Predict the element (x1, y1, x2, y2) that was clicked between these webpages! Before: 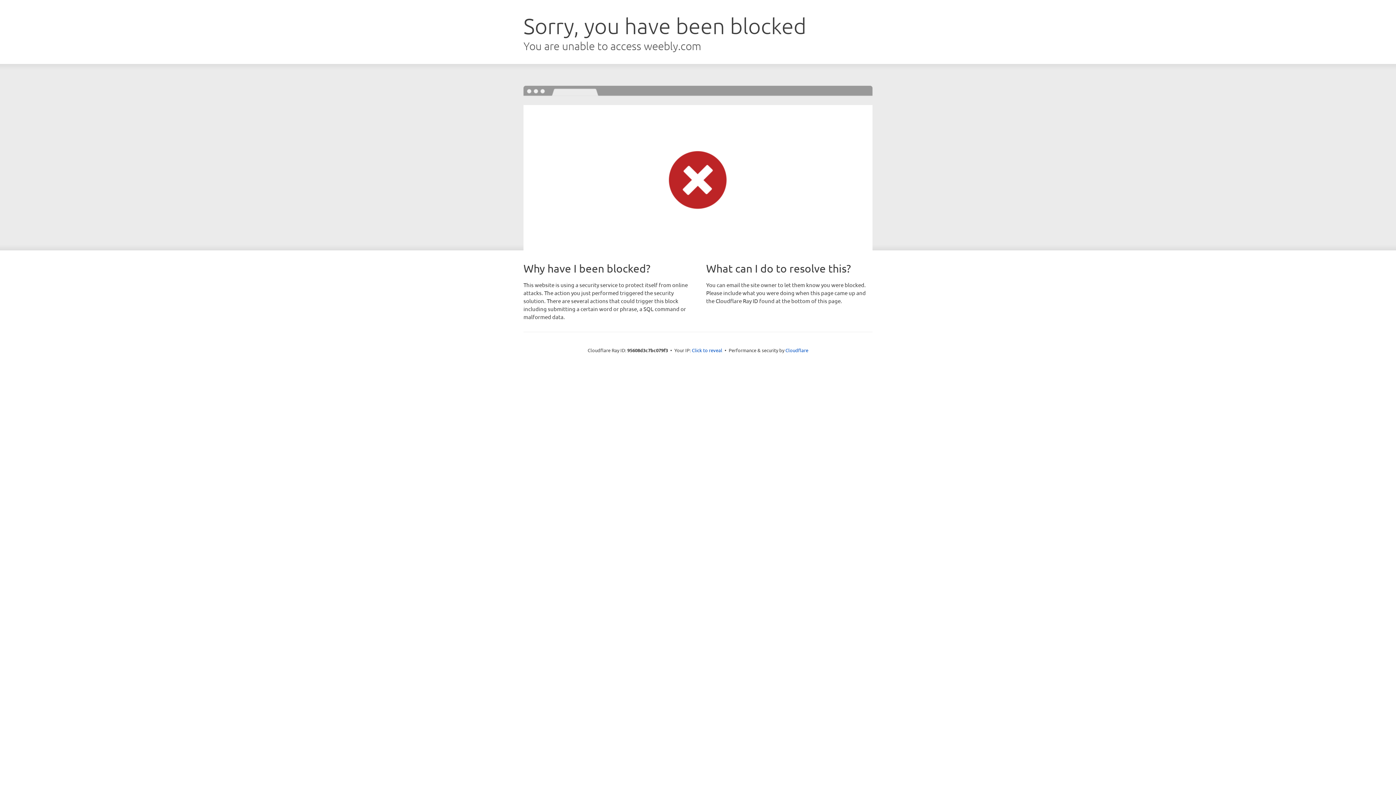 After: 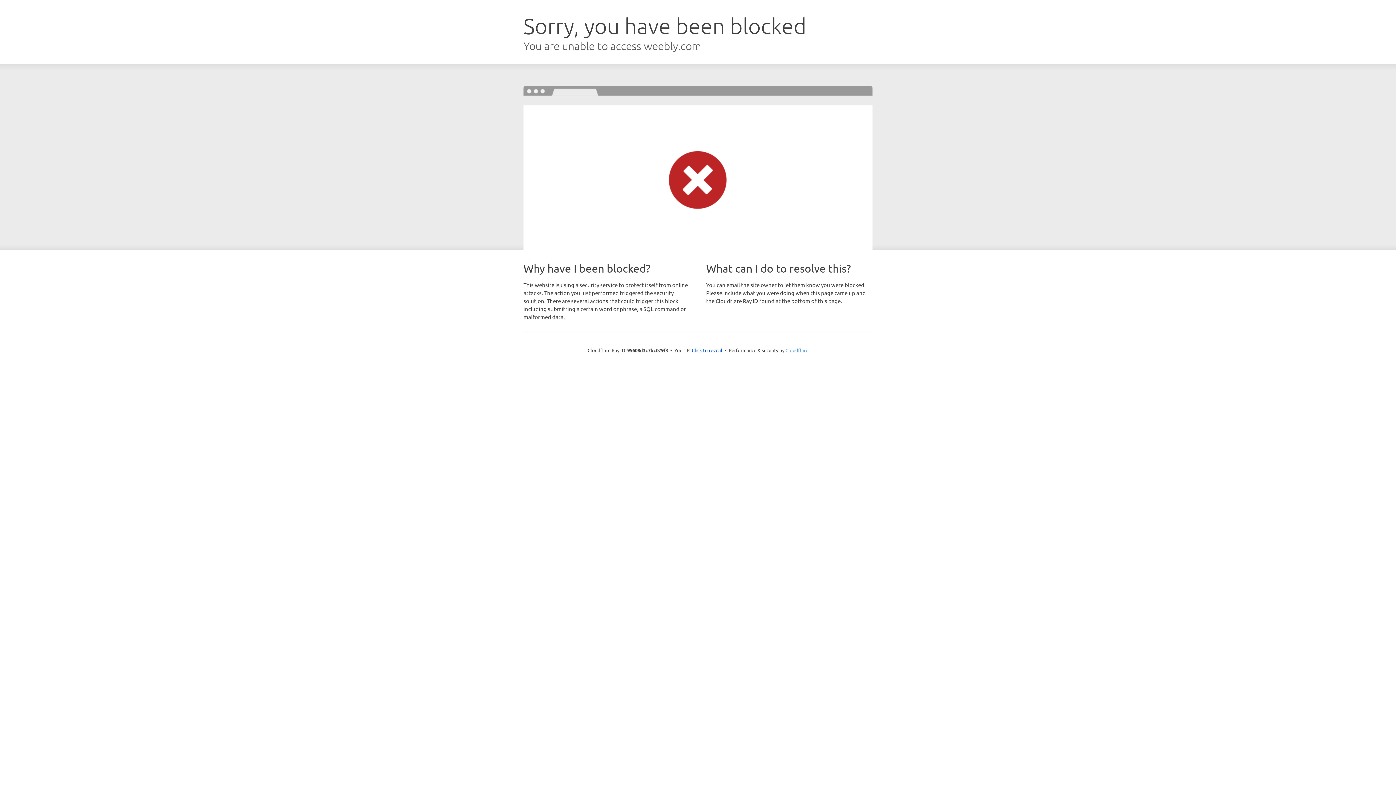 Action: label: Cloudflare bbox: (785, 347, 808, 353)